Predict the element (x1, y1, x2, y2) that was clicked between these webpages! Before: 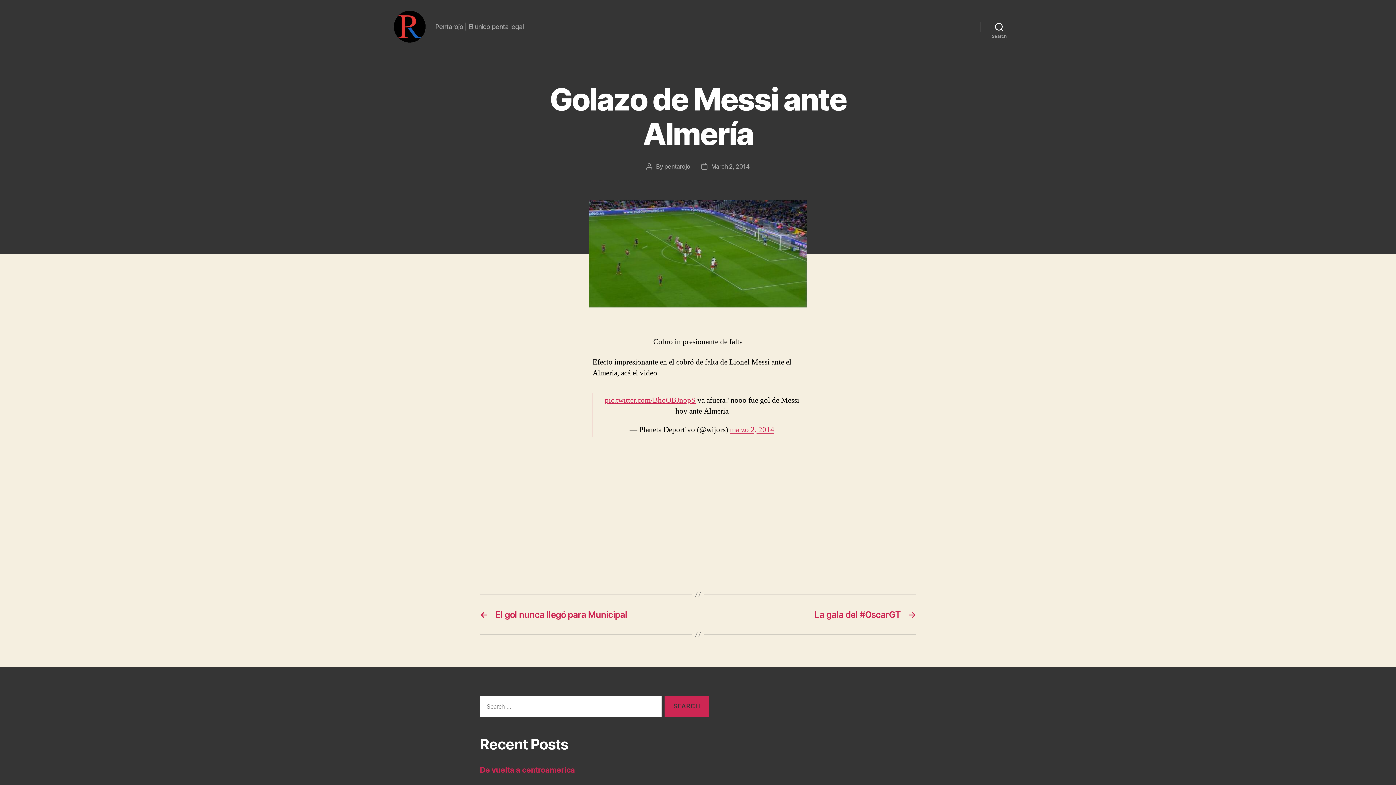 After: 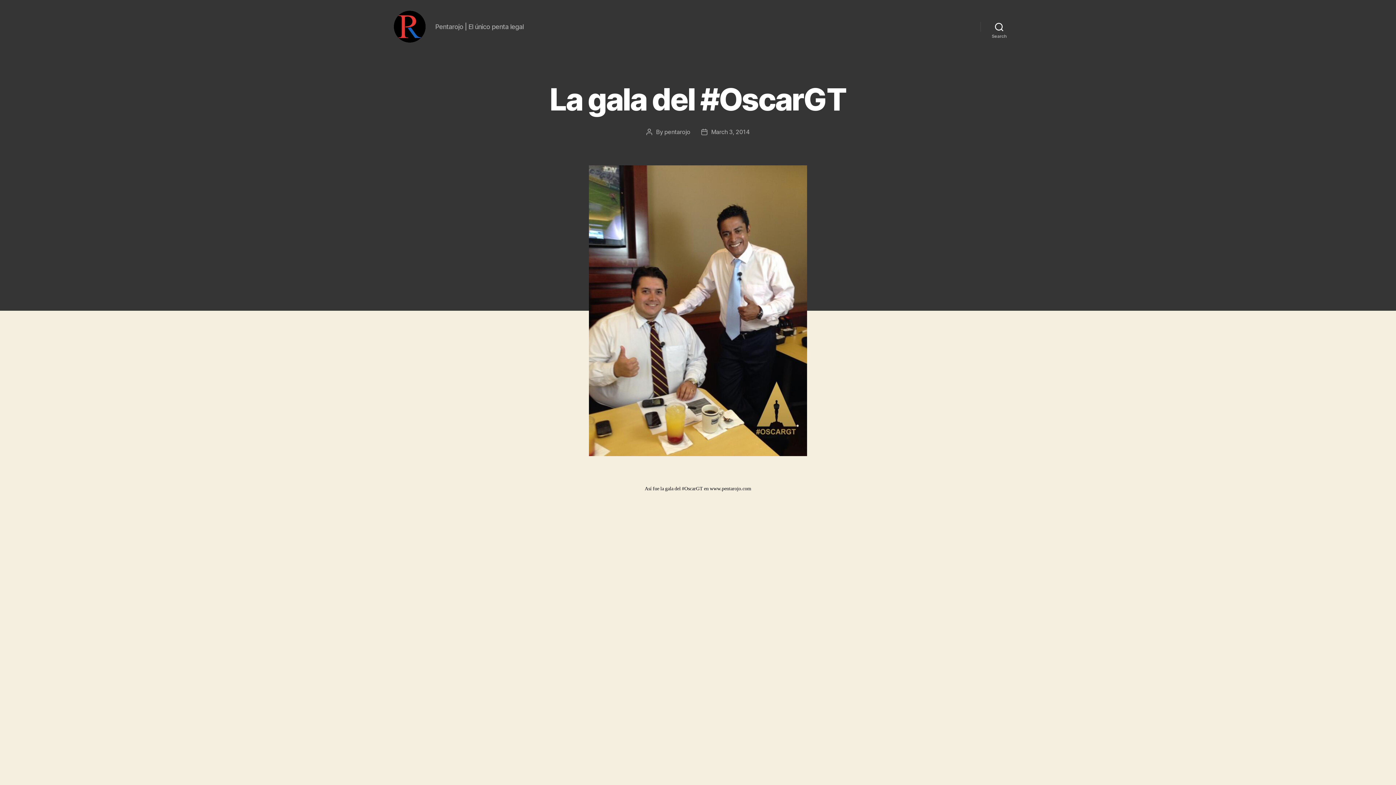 Action: label: →
La gala del #OscarGT bbox: (705, 609, 916, 620)